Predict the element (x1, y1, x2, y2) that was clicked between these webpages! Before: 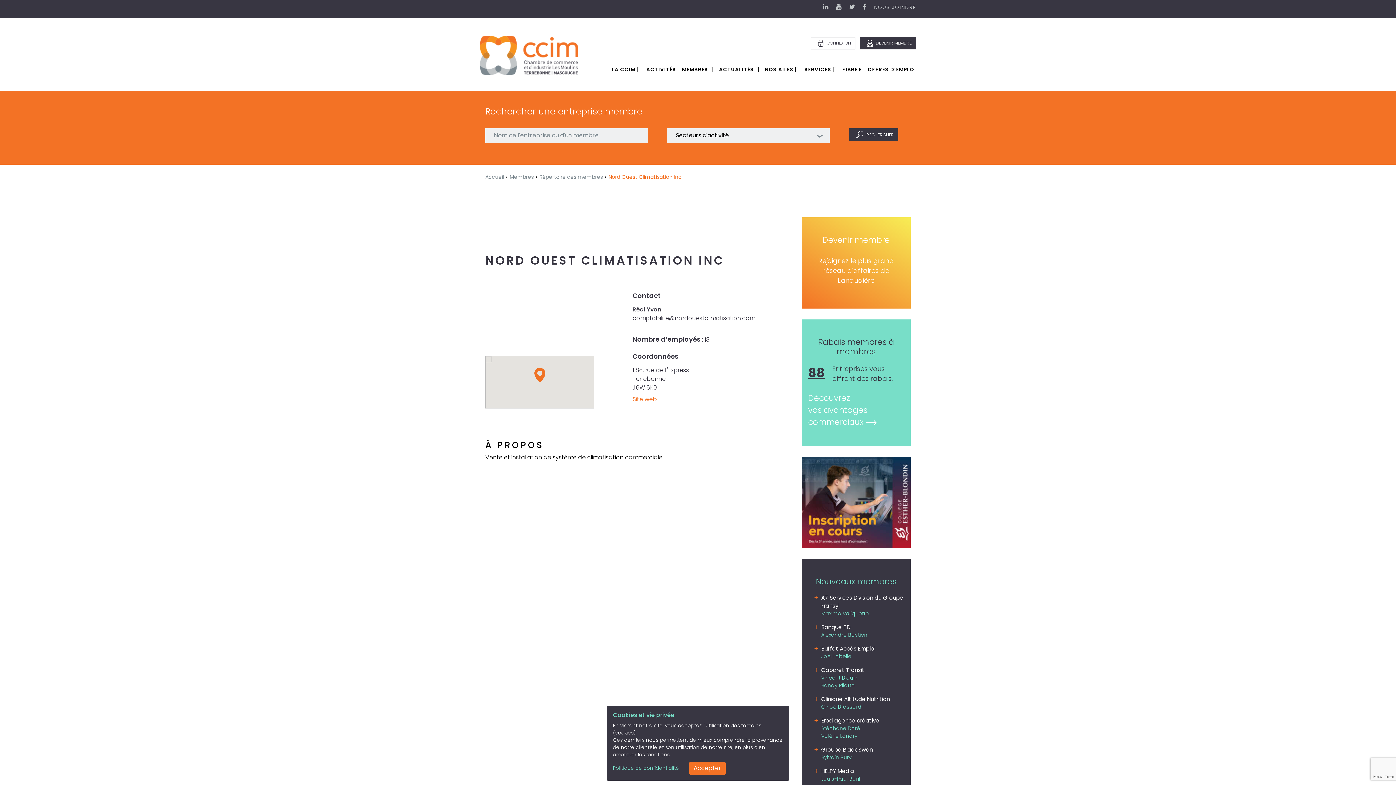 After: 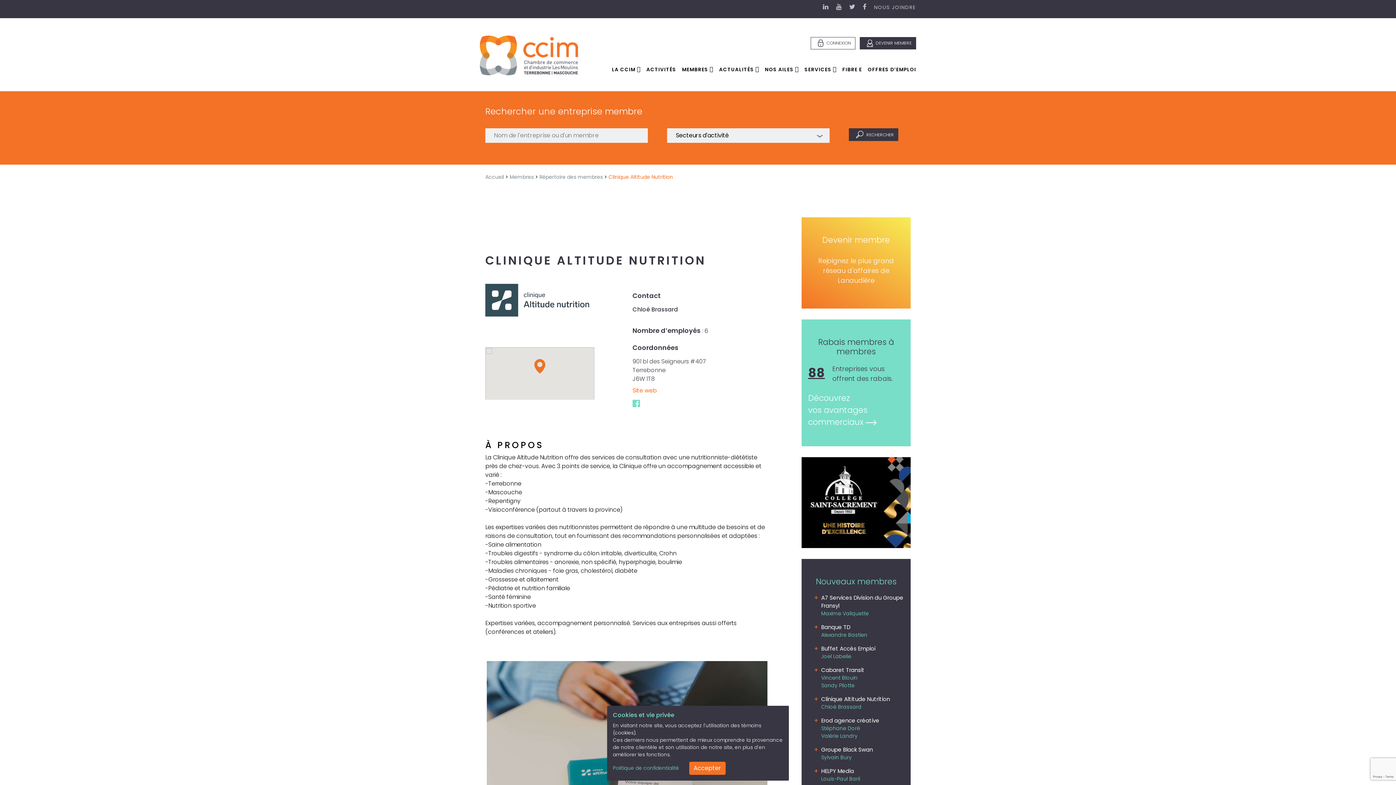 Action: label: Clinique Altitude Nutrition bbox: (821, 695, 890, 703)